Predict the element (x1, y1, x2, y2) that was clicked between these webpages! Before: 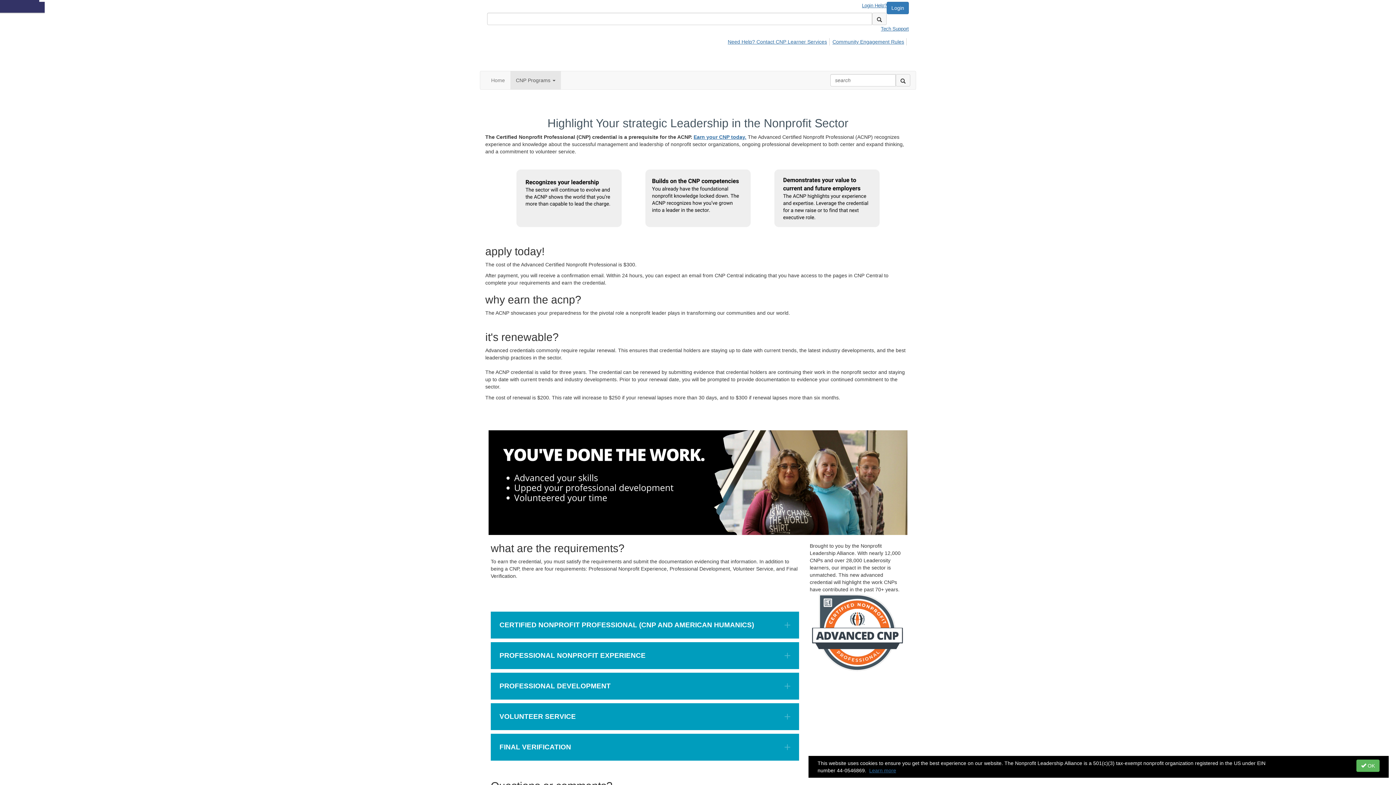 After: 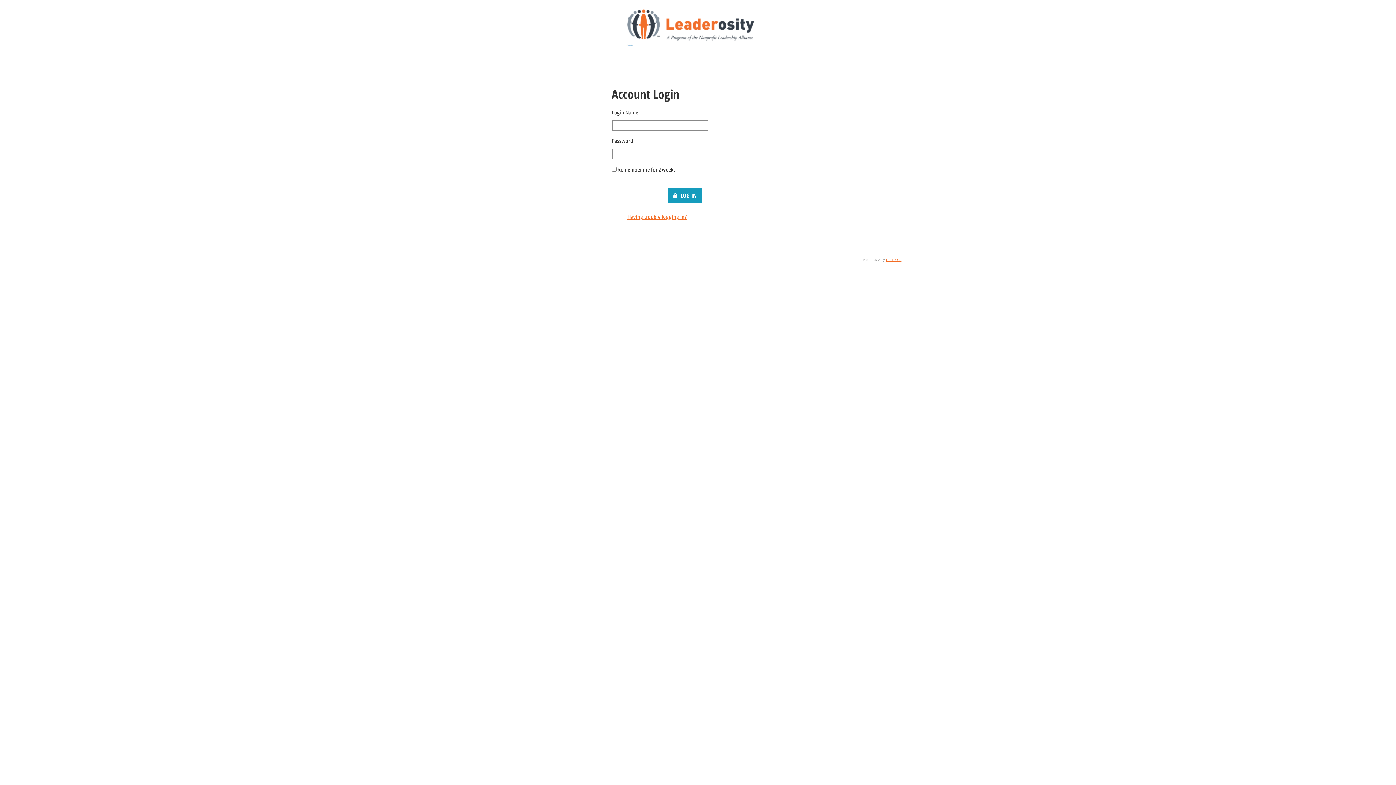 Action: label: Login bbox: (886, 1, 909, 14)